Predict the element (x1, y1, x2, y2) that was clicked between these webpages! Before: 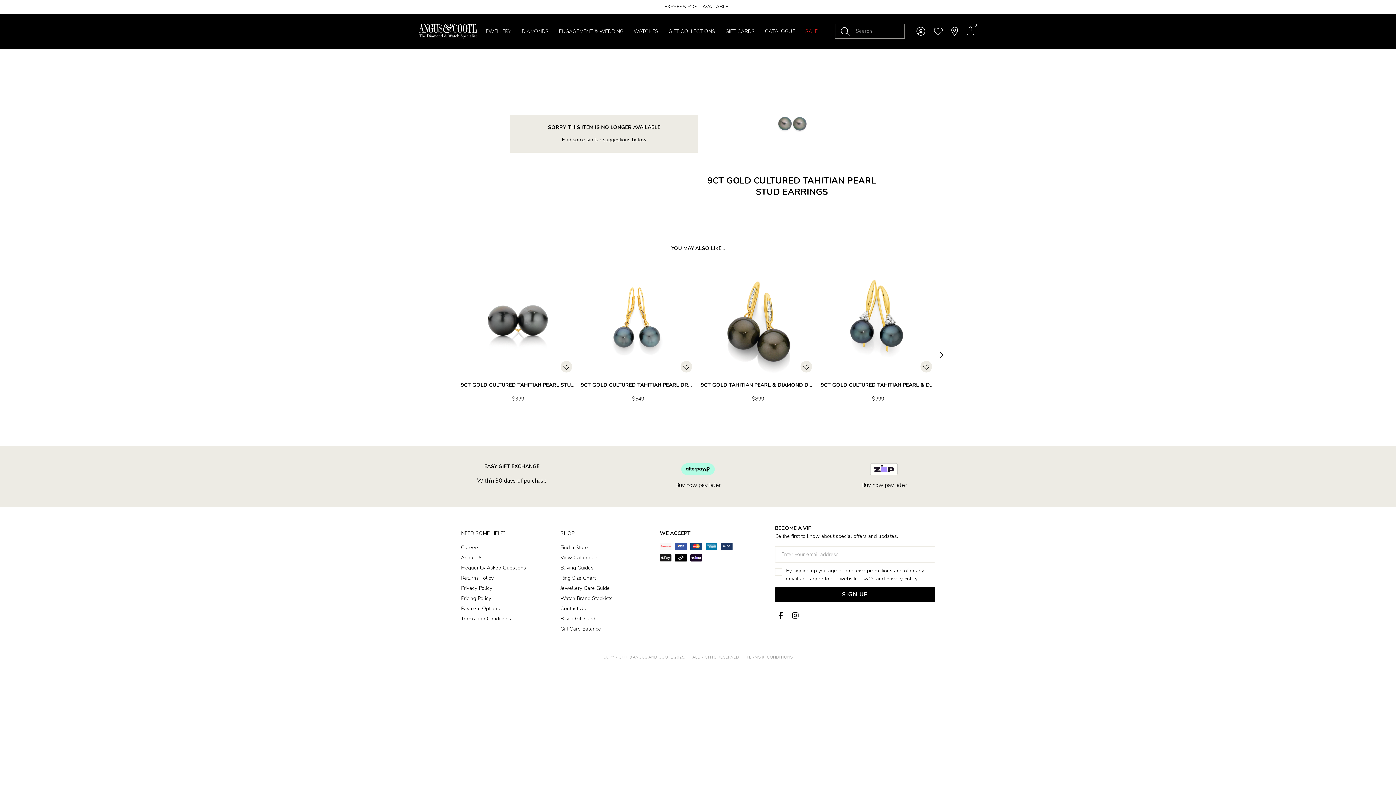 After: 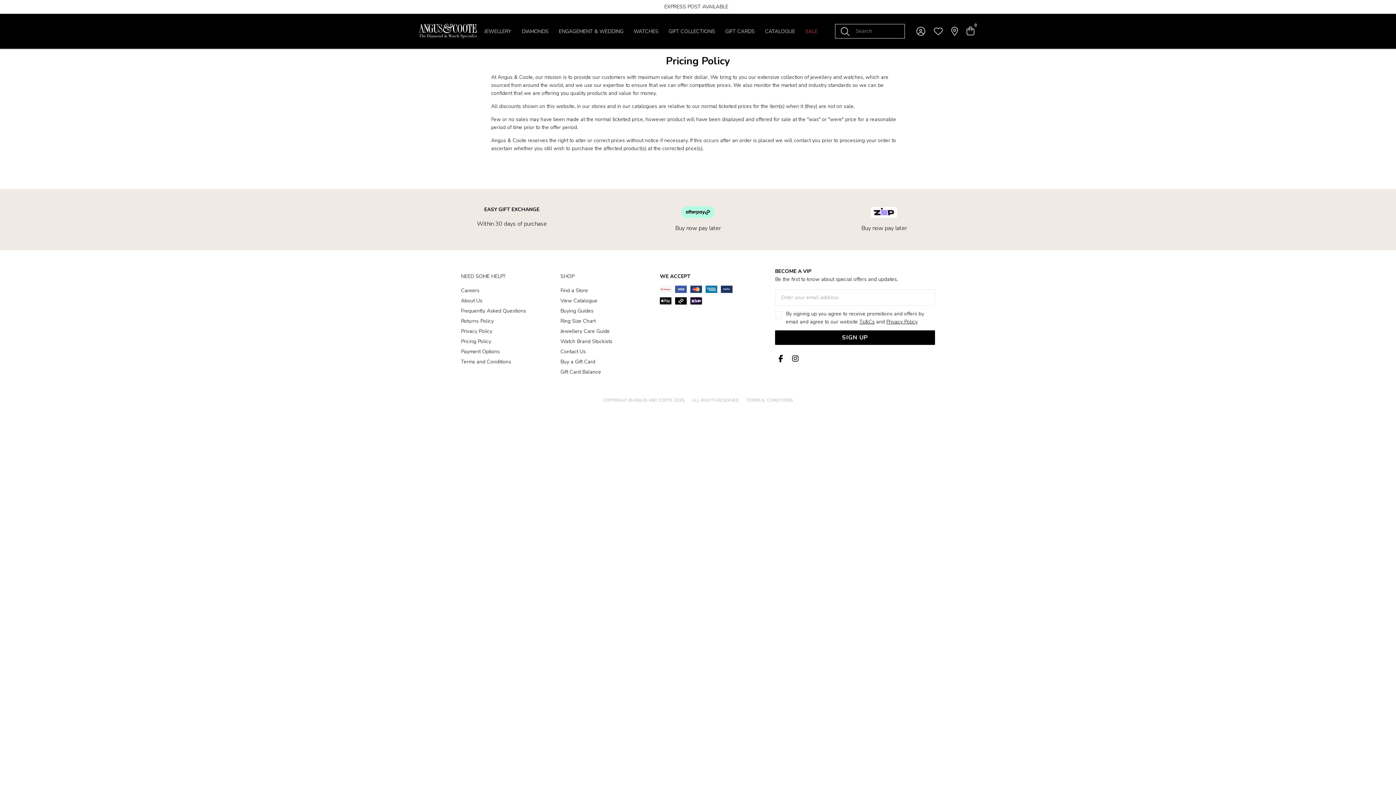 Action: label: Pricing Policy bbox: (461, 595, 491, 602)